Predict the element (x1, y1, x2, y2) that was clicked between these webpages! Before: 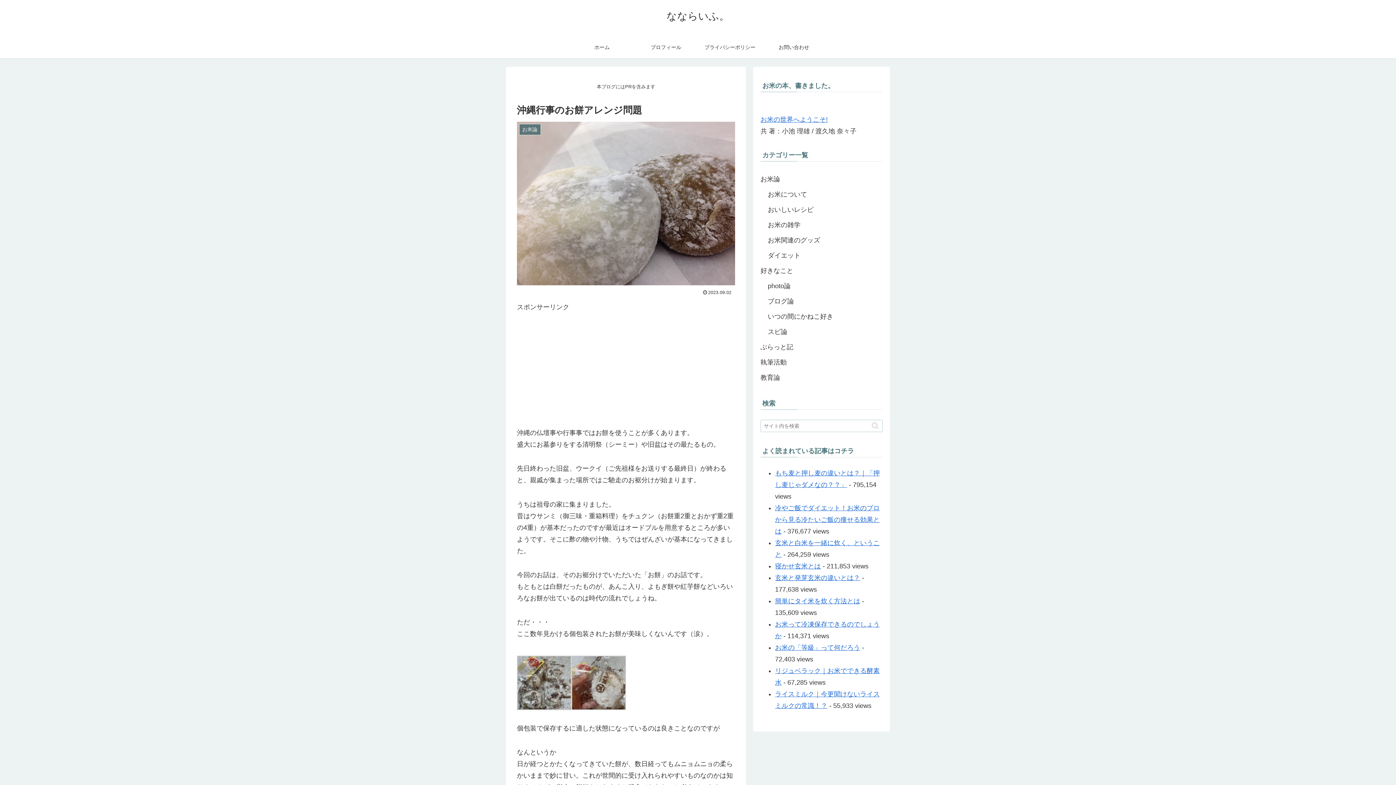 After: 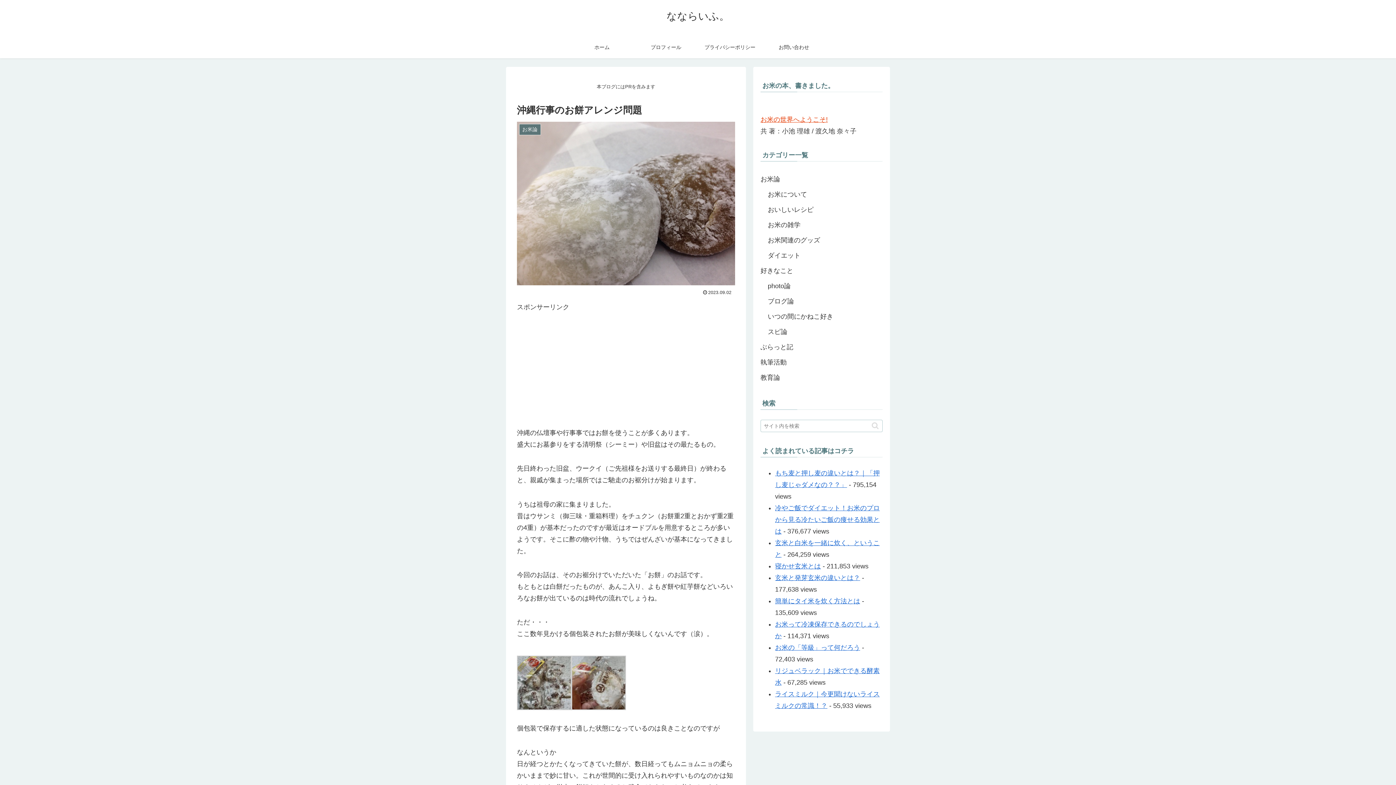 Action: bbox: (760, 116, 828, 123) label: お米の世界へようこそ!